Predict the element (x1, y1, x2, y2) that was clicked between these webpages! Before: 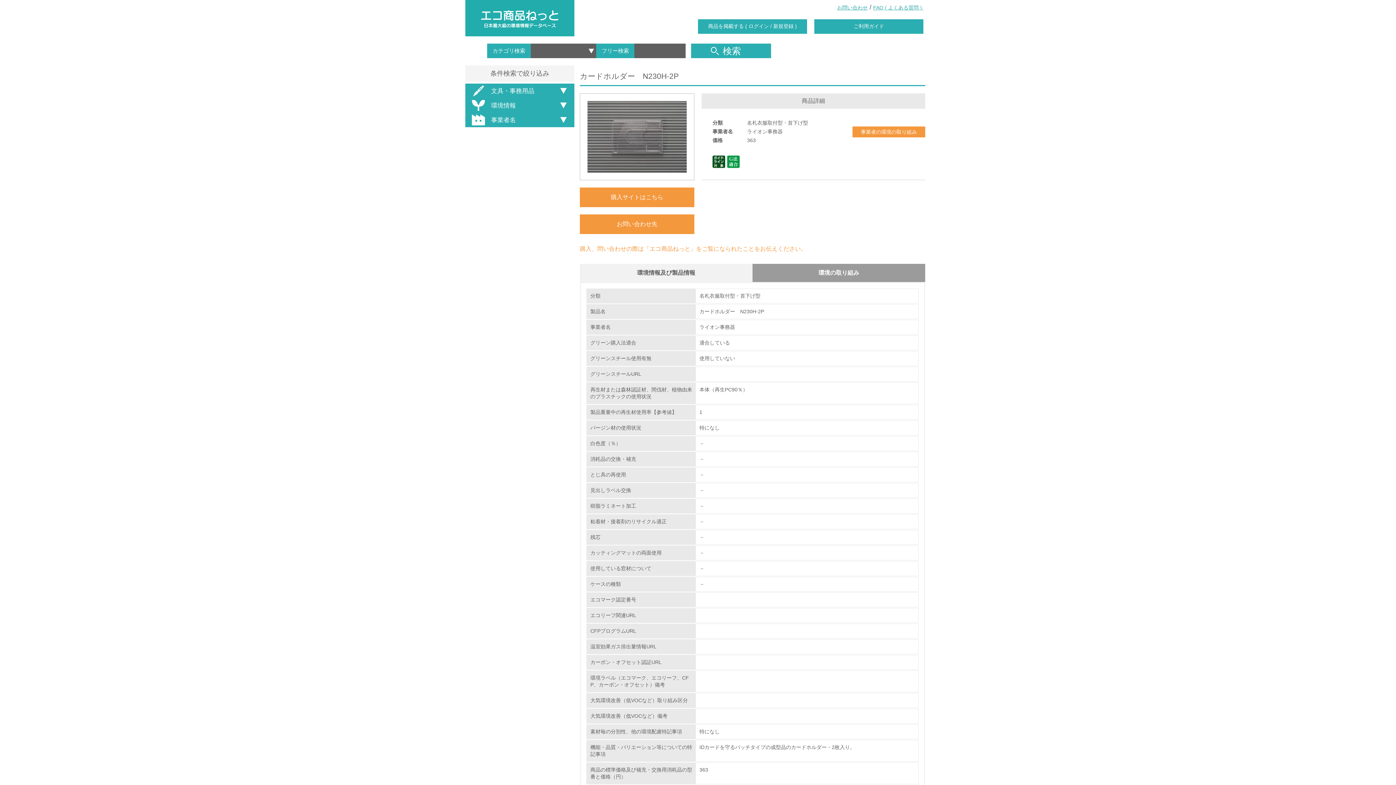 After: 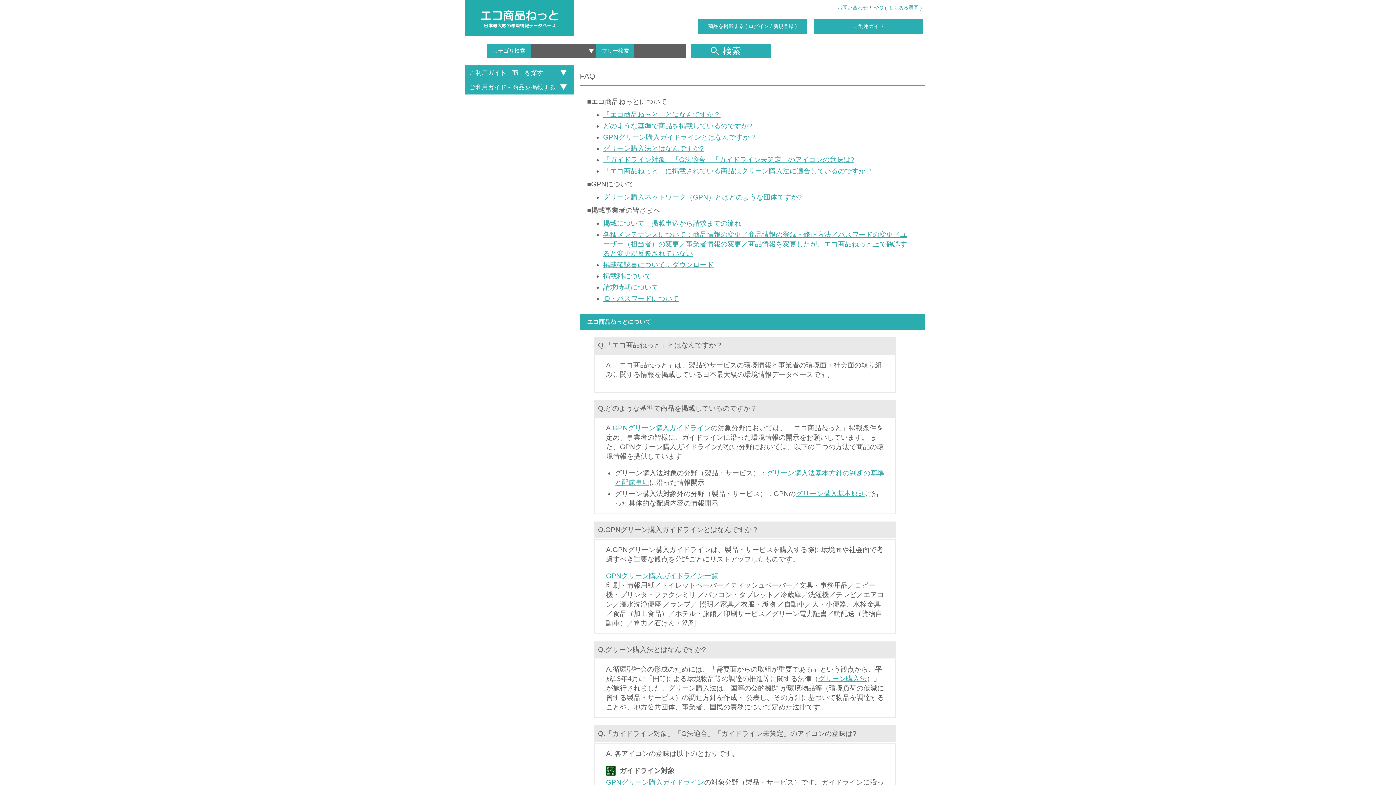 Action: label: FAQ ( よくある質問 )  bbox: (873, 4, 923, 10)